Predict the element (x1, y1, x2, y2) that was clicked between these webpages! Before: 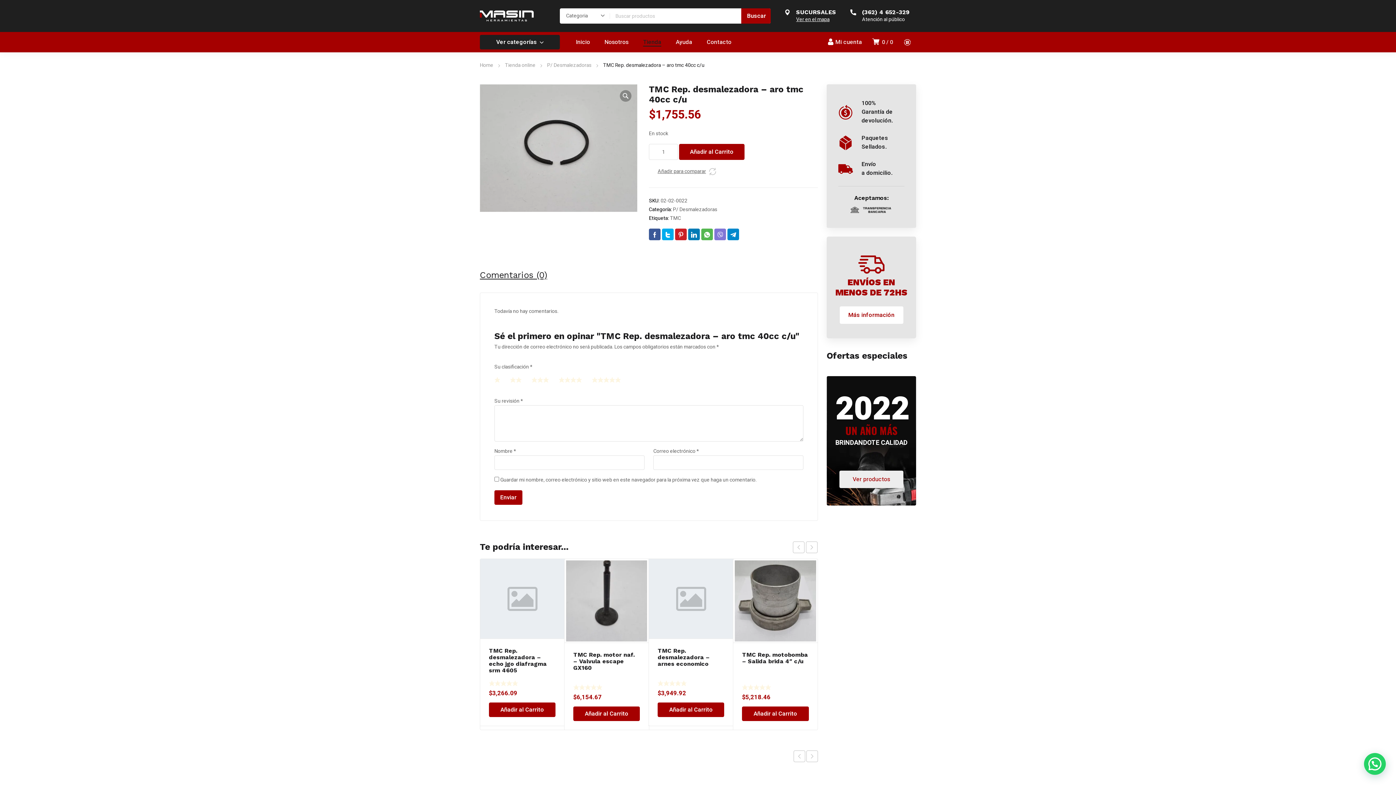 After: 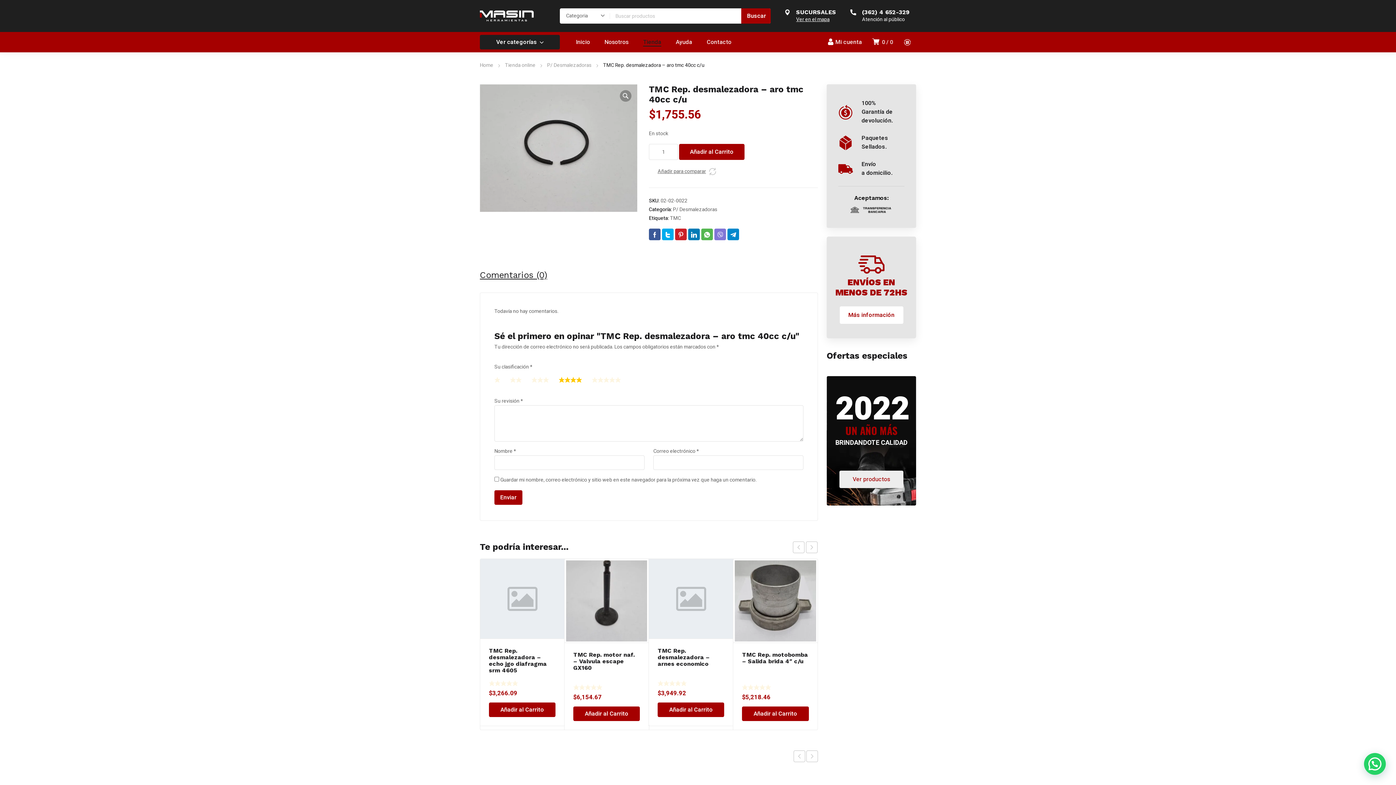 Action: bbox: (558, 377, 582, 383) label: 4 de 5 estrellas